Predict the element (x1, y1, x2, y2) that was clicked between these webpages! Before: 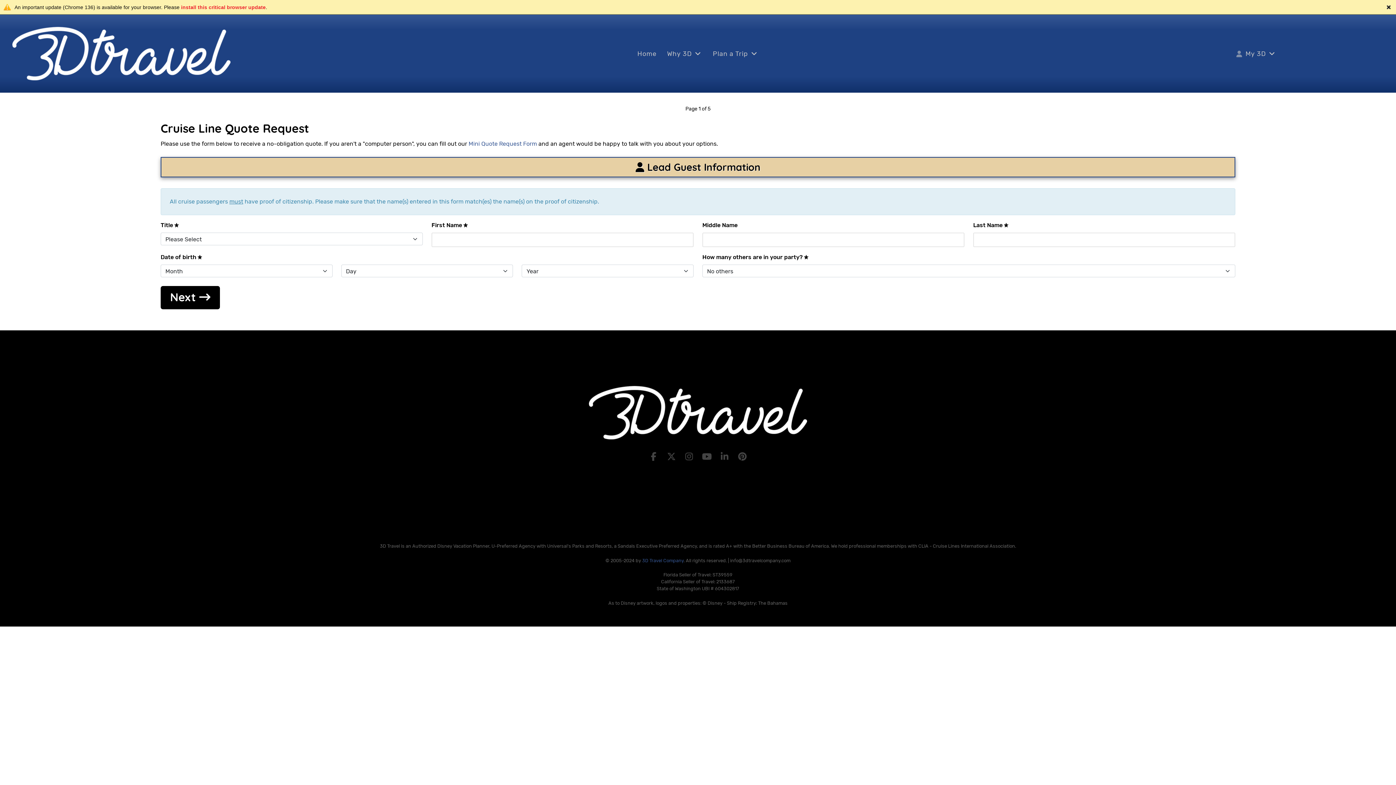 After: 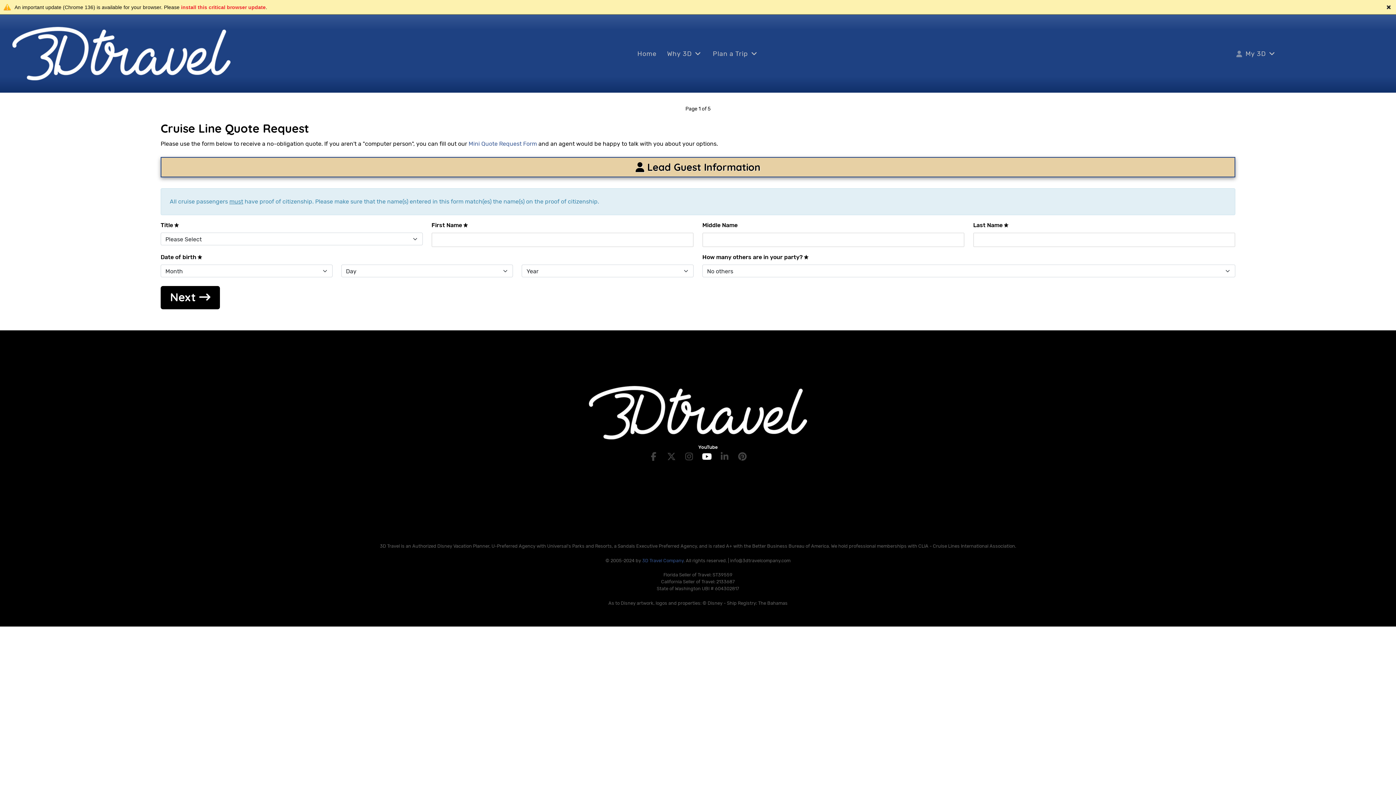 Action: bbox: (699, 452, 717, 462) label: YouTube